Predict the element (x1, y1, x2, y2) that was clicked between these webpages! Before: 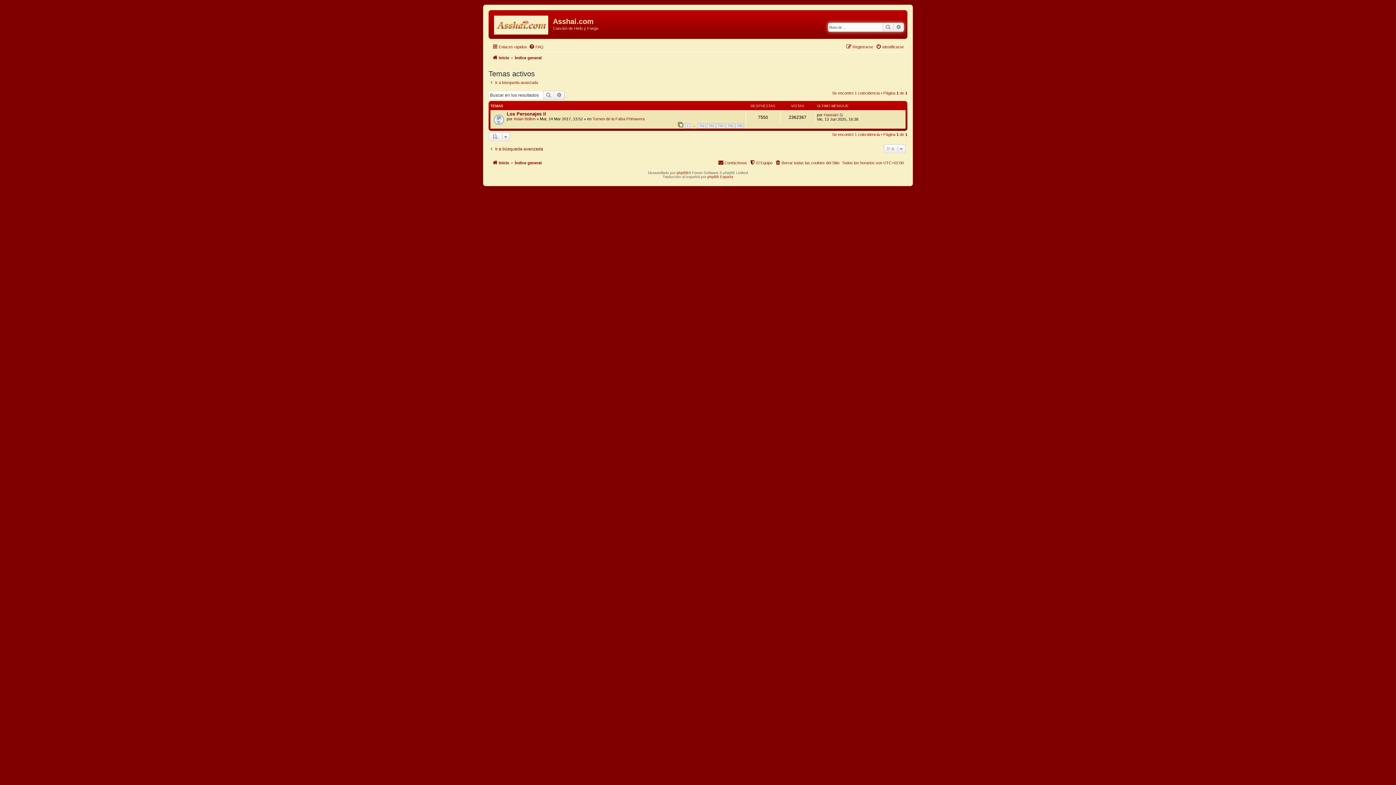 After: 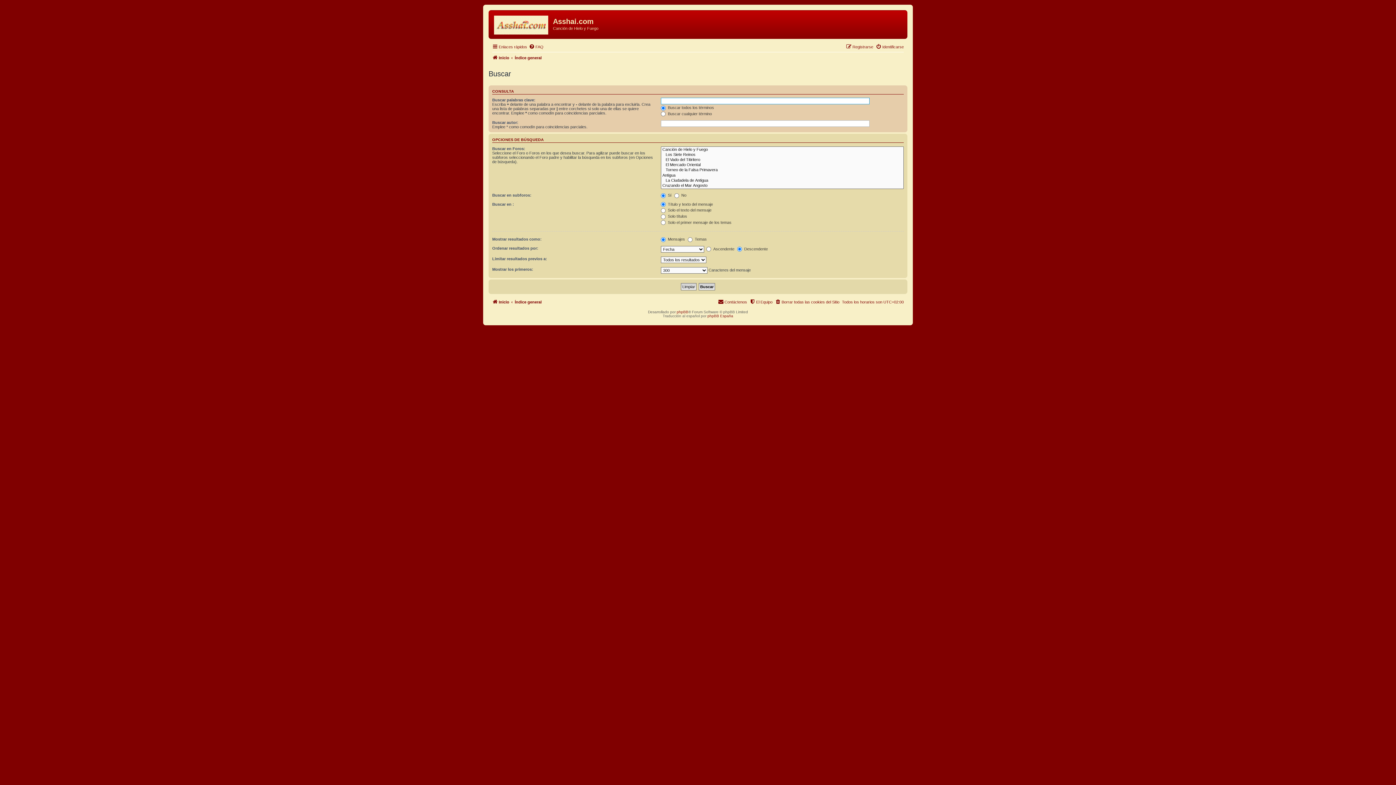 Action: bbox: (488, 146, 543, 151) label: Ir a búsqueda avanzada